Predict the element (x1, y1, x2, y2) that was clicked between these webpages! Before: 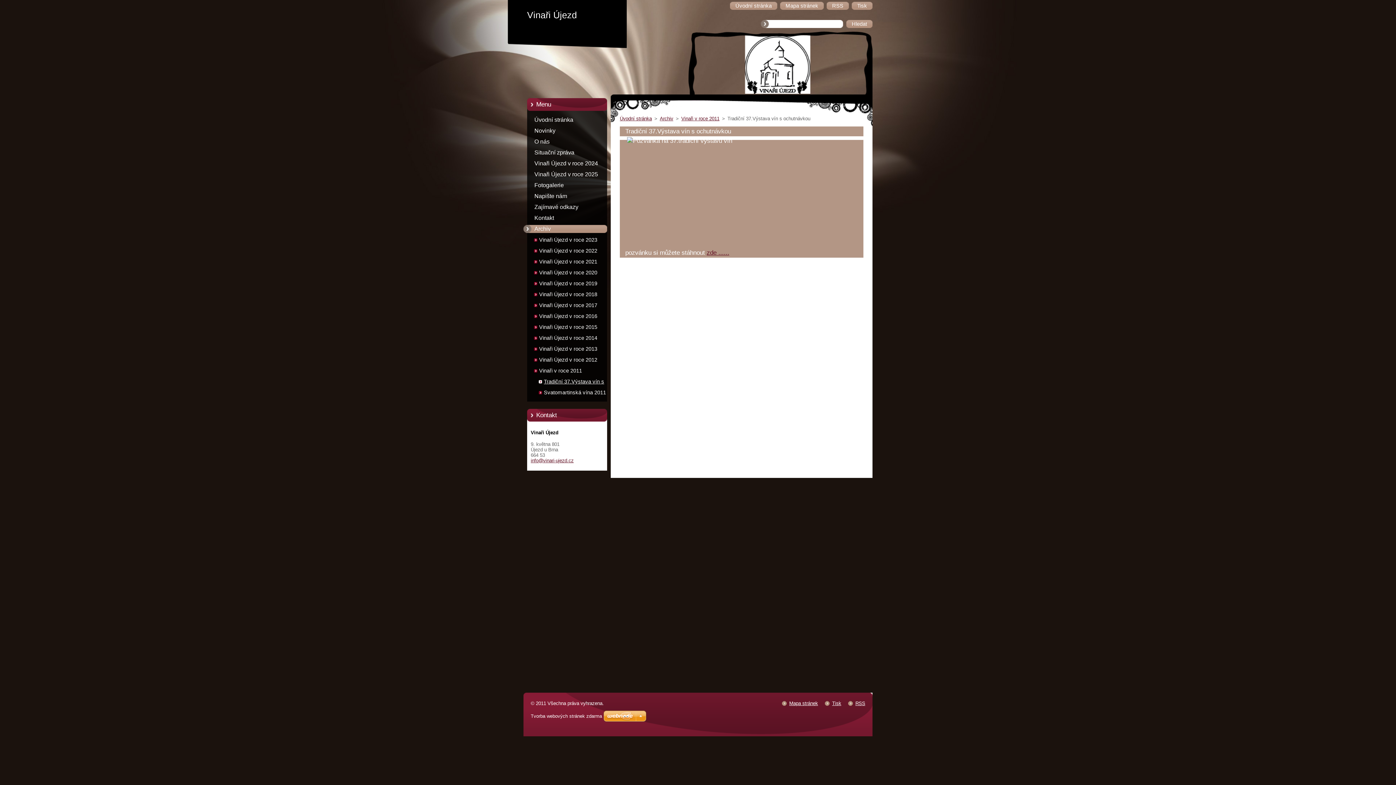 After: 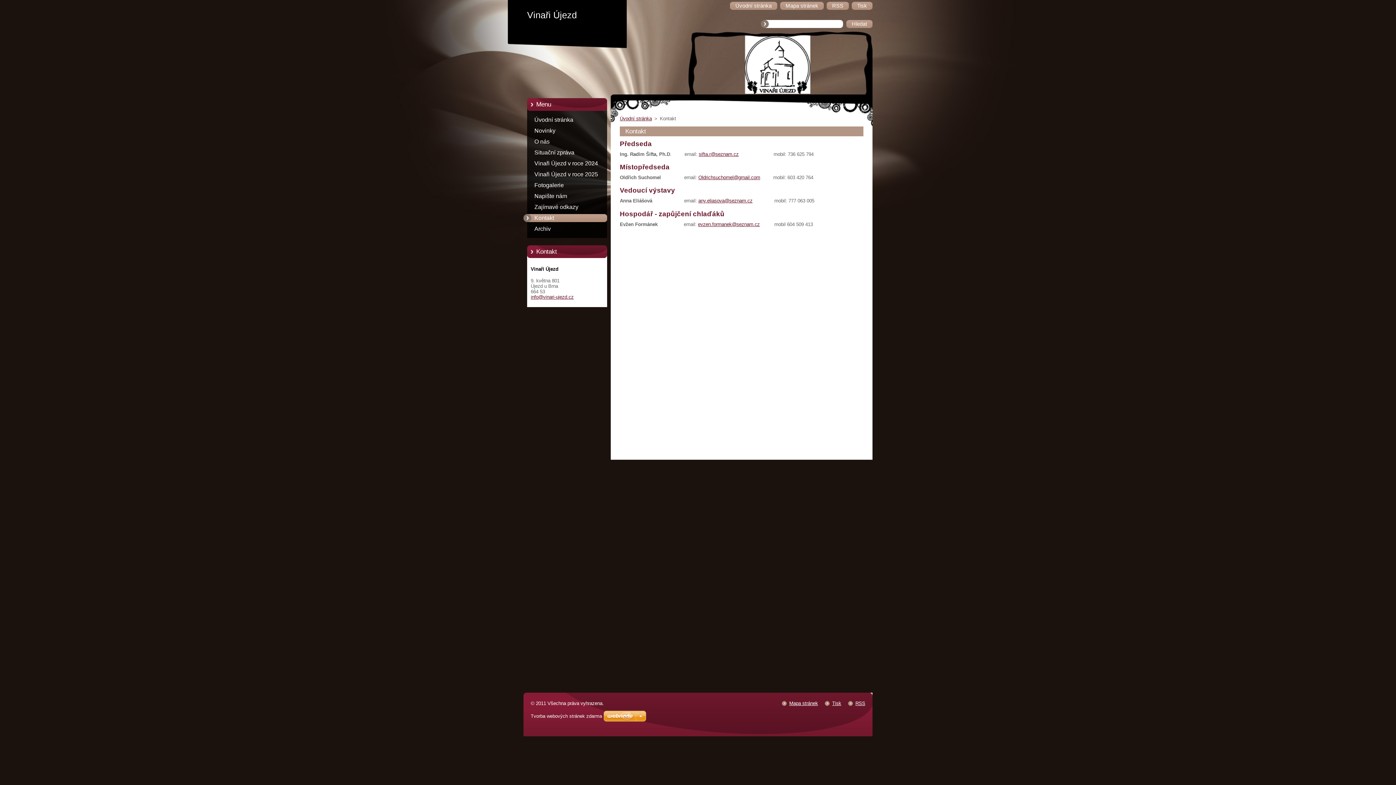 Action: bbox: (523, 212, 621, 223) label: Kontakt